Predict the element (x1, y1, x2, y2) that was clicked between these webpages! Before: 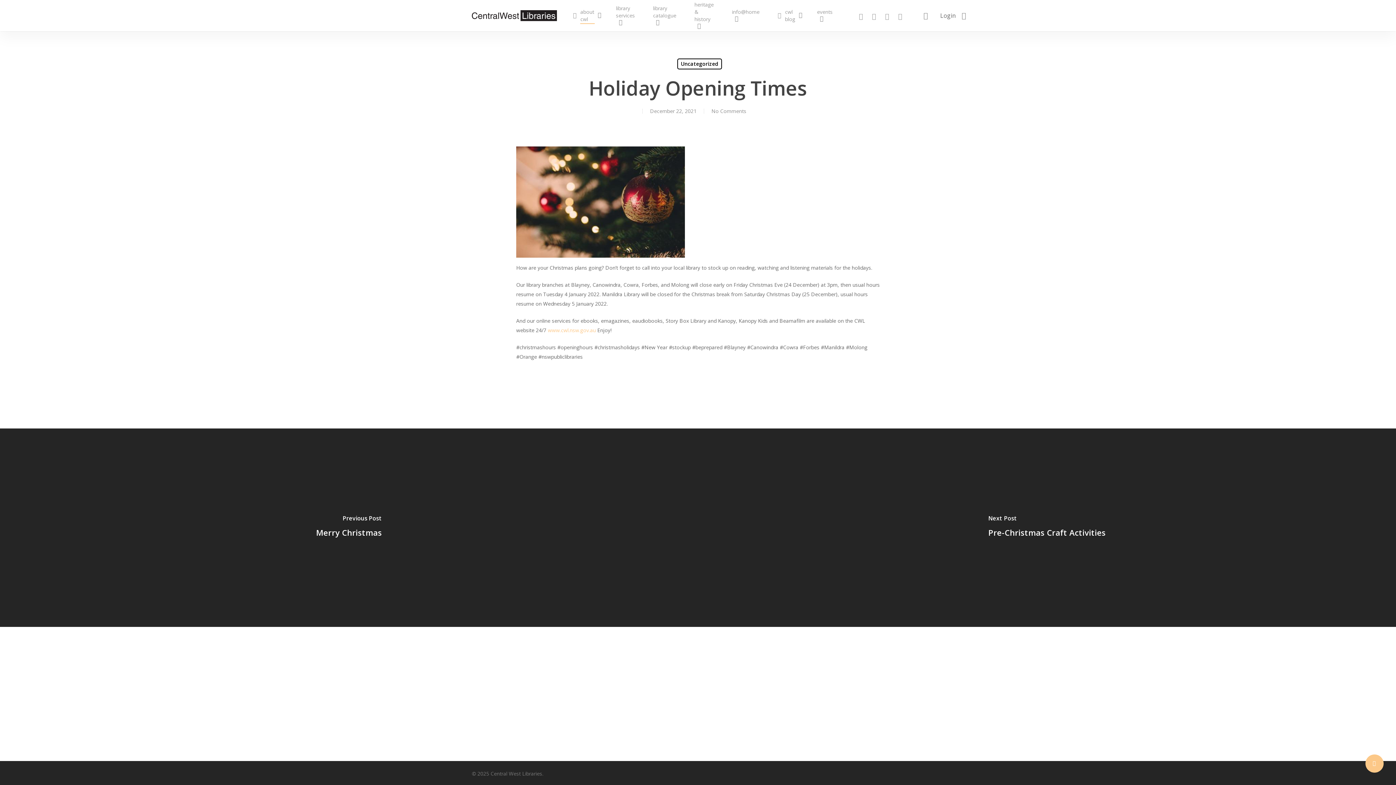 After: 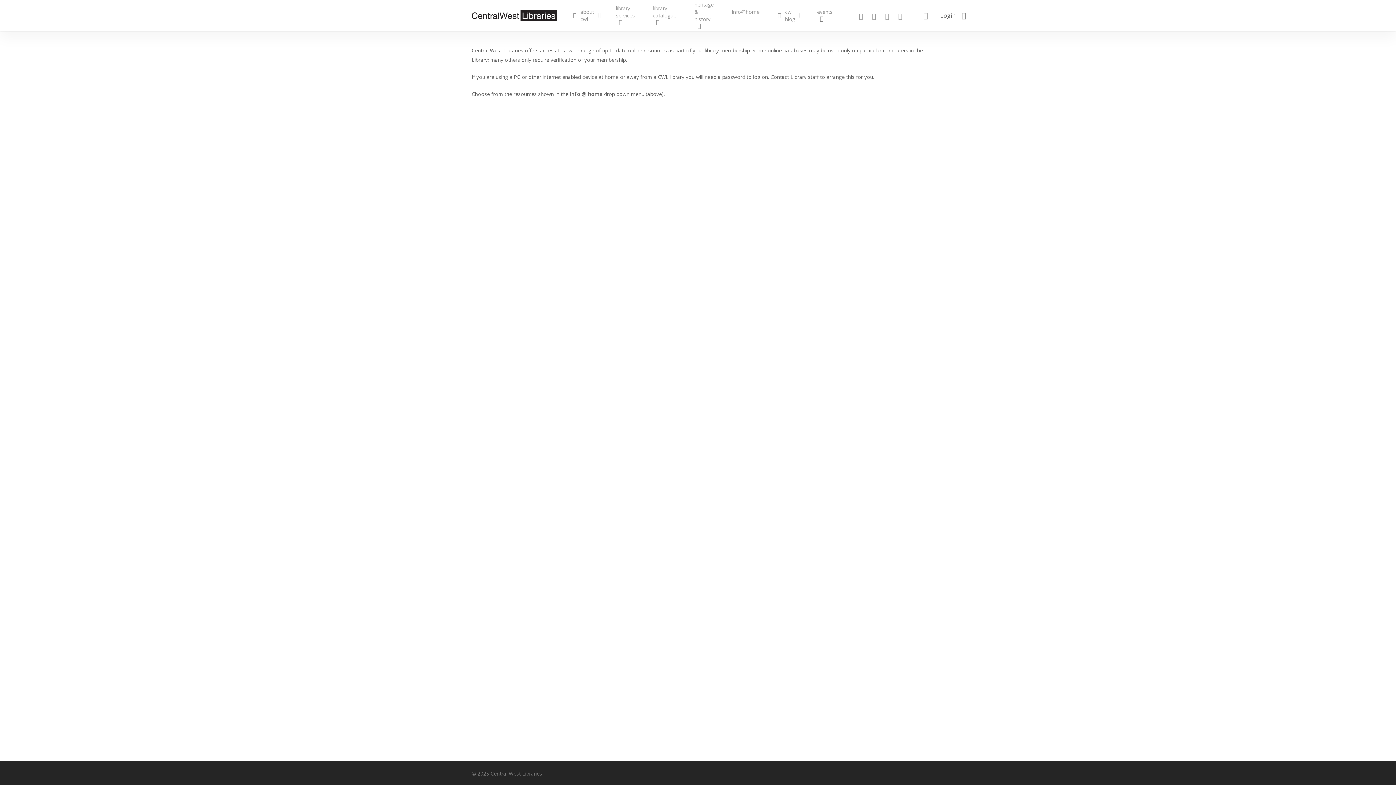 Action: label: info@home bbox: (732, 8, 763, 22)